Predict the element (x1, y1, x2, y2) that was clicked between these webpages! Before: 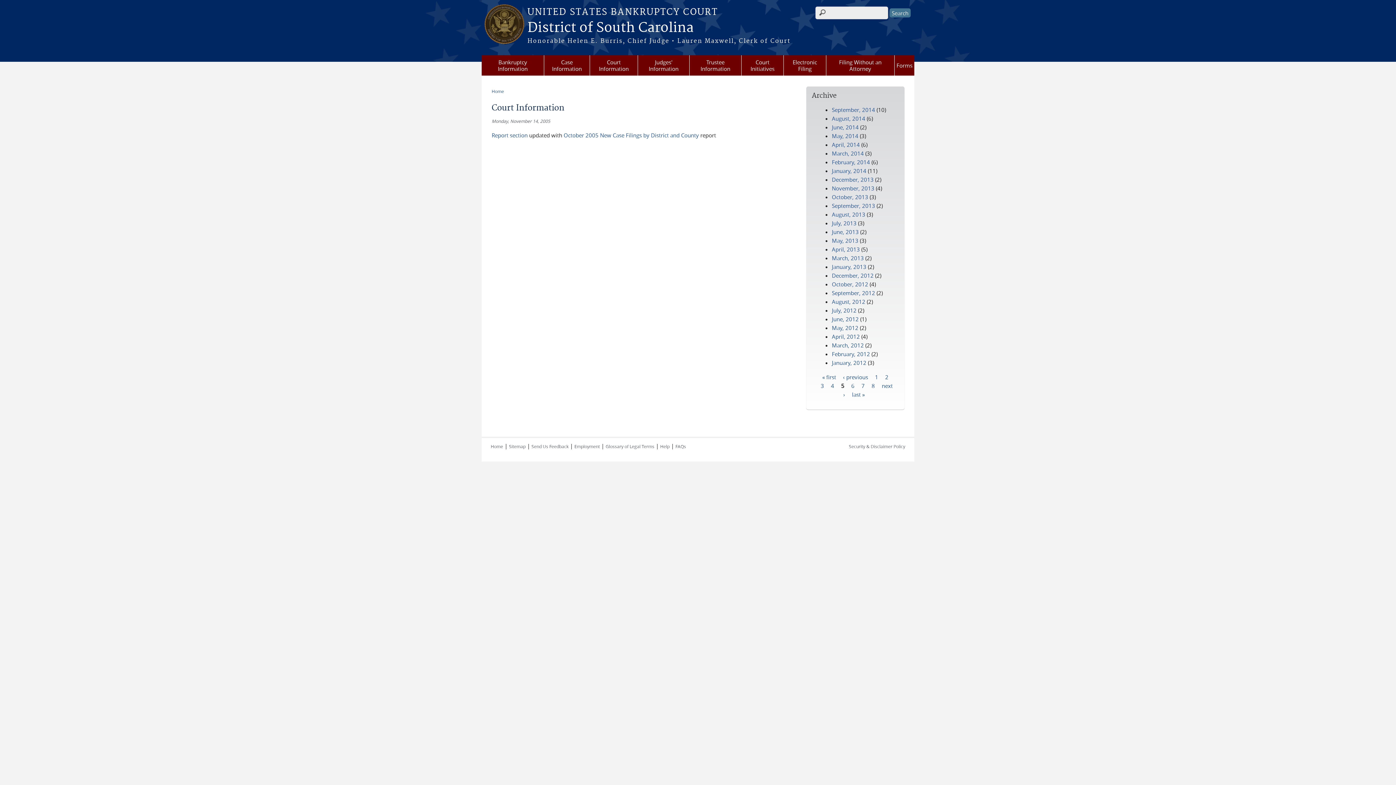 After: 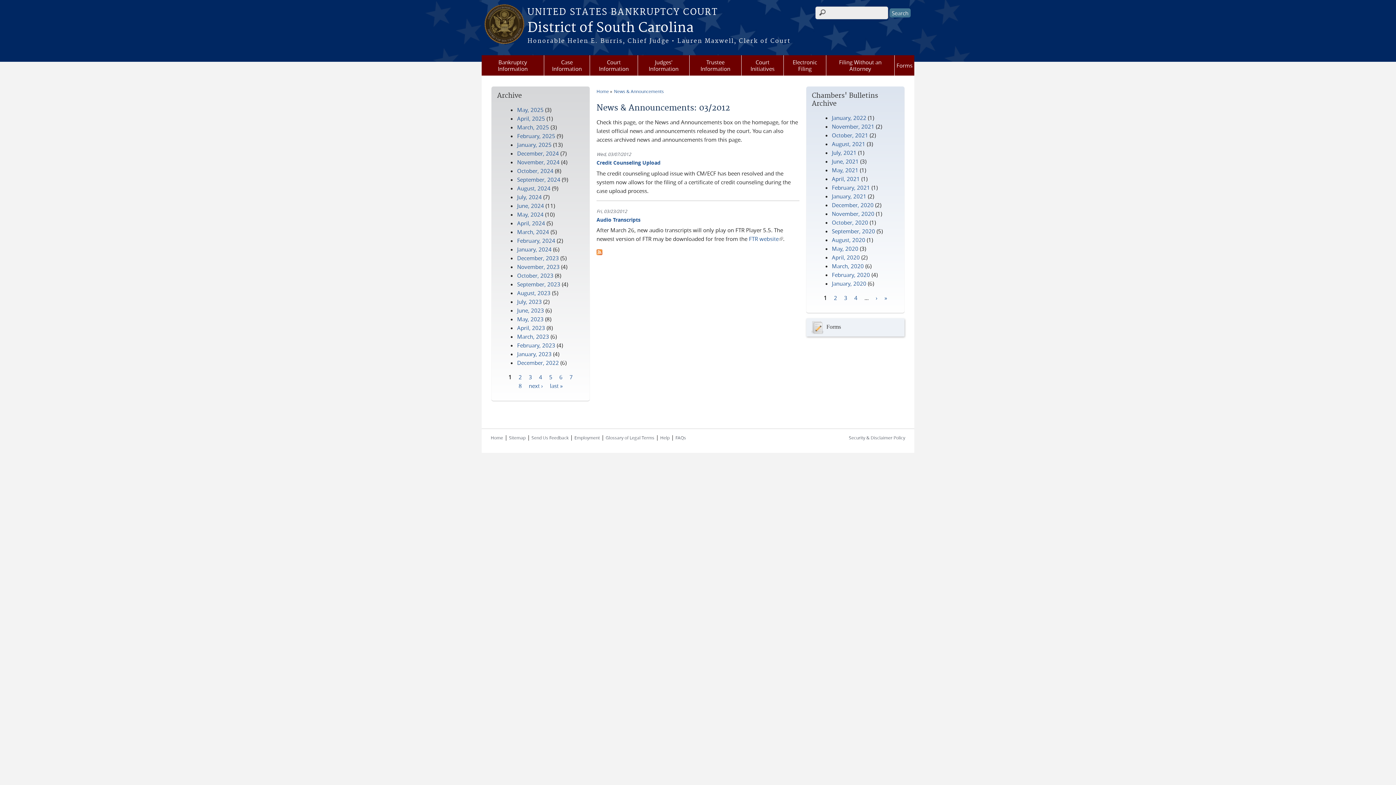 Action: label: March, 2012 bbox: (832, 341, 864, 349)